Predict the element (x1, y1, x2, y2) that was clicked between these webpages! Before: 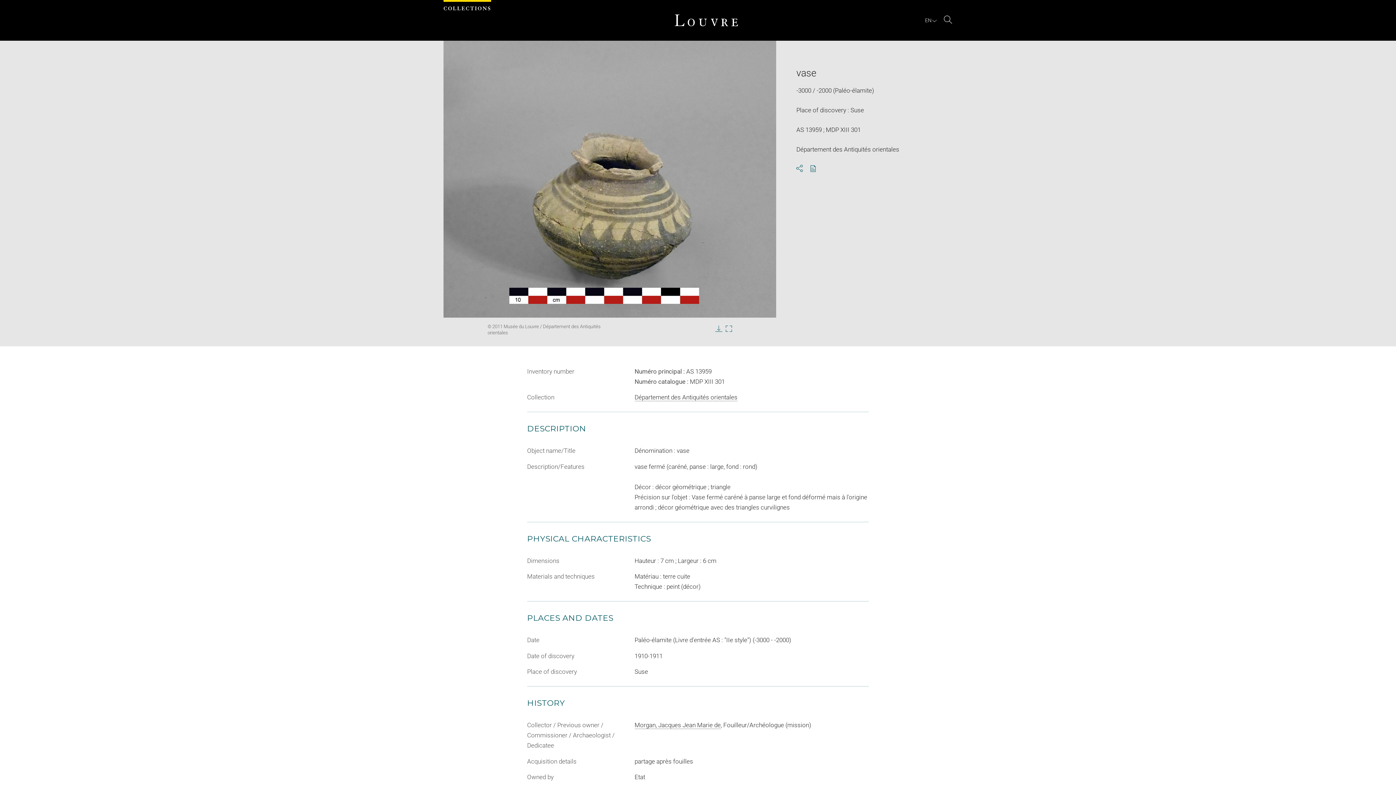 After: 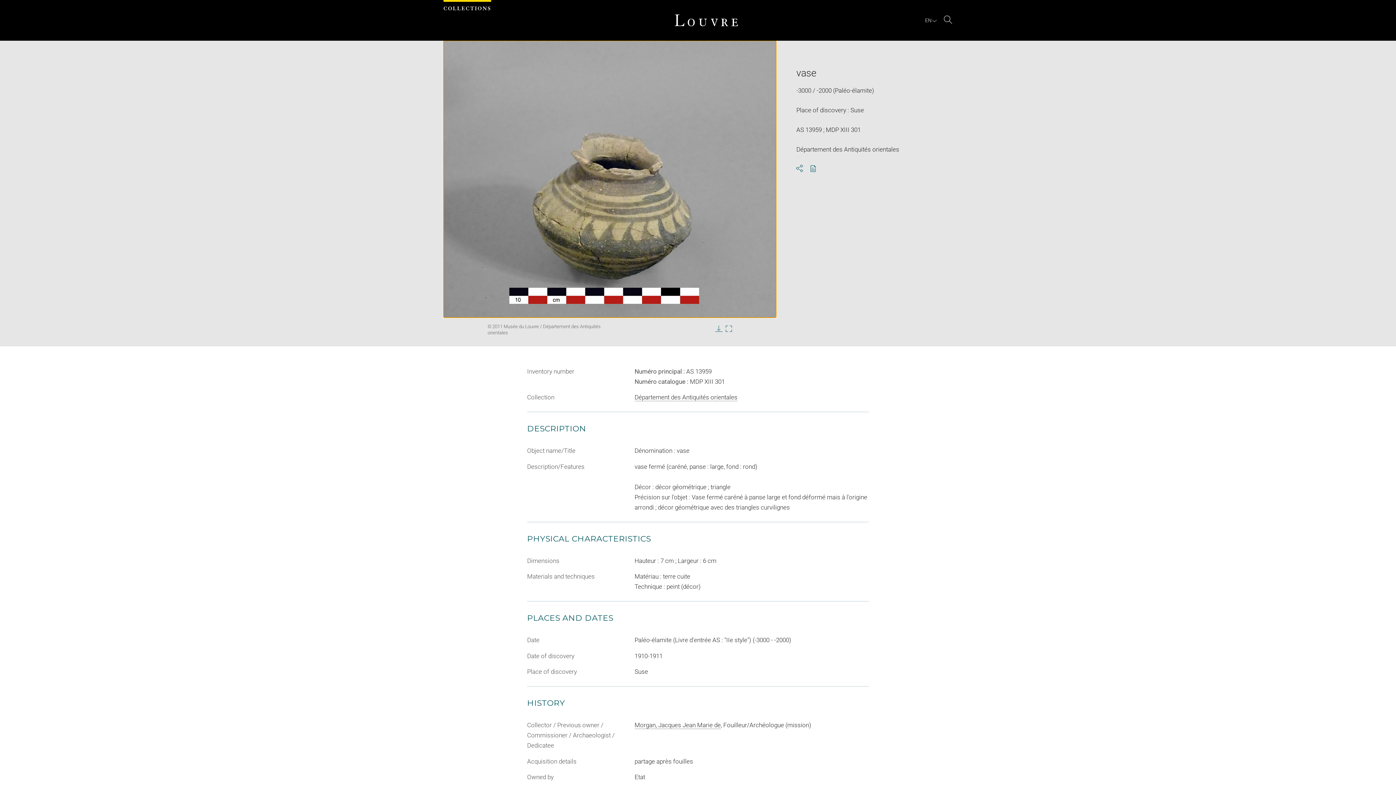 Action: bbox: (443, 40, 776, 317) label: Enlarge image in new window